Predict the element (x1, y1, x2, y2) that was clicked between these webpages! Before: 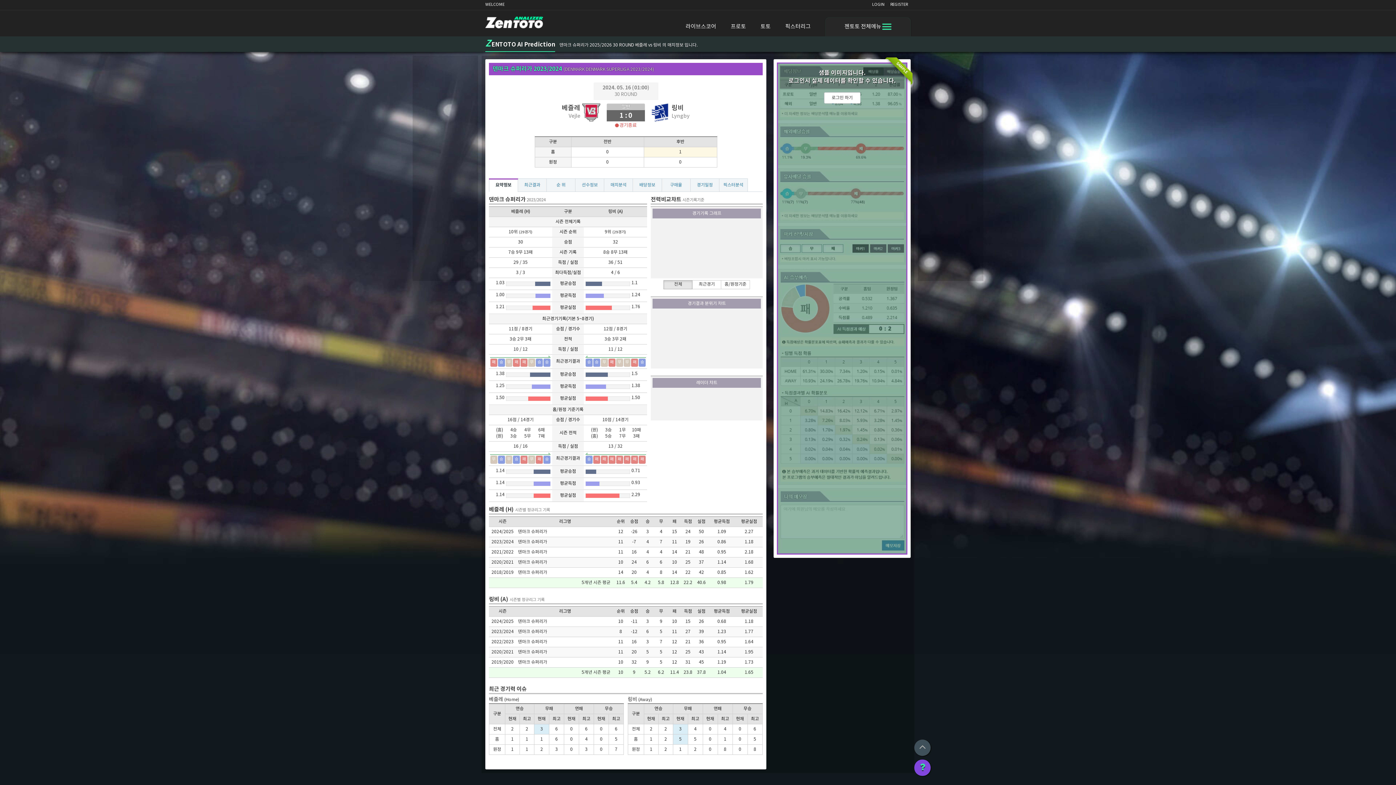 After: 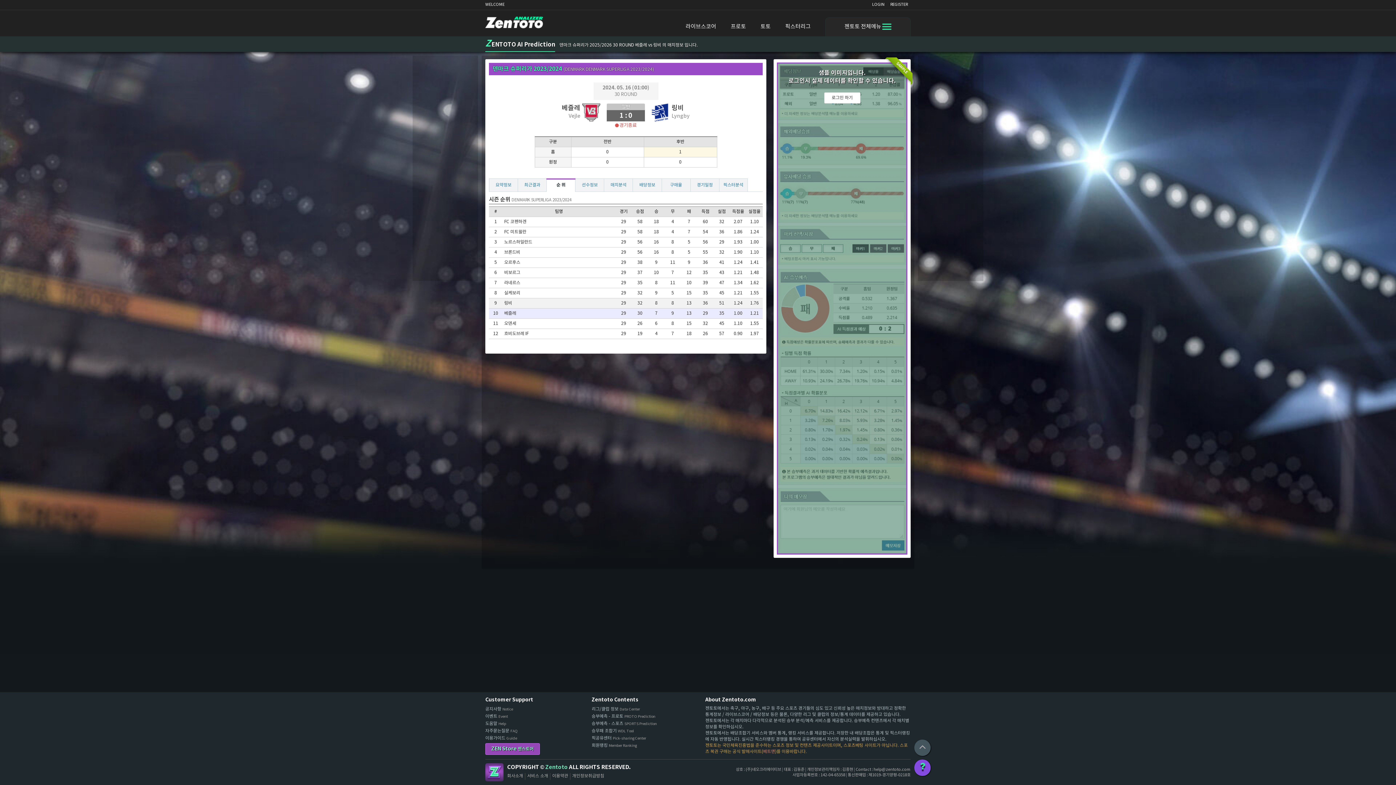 Action: label: 순 위 bbox: (546, 178, 575, 192)